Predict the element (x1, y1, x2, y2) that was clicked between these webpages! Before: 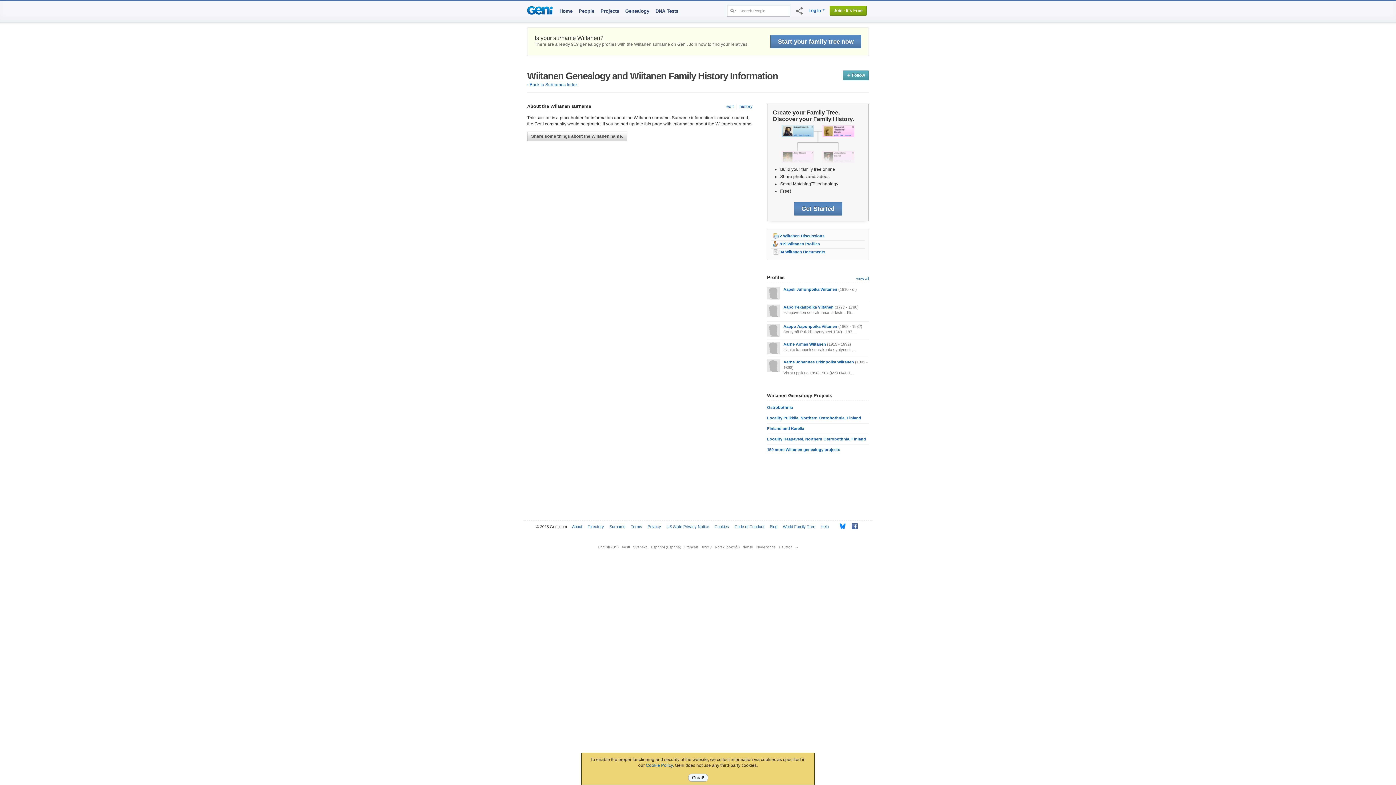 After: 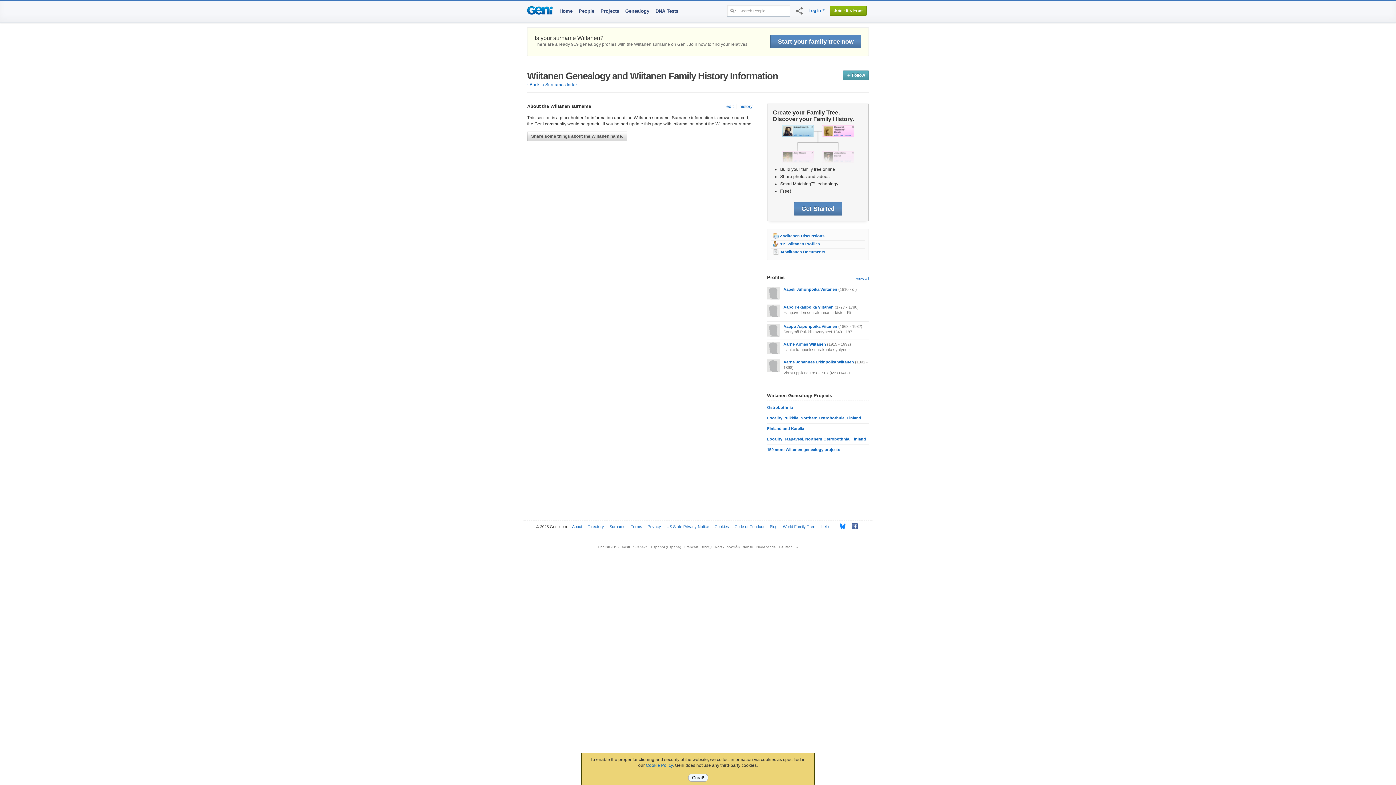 Action: label: Svenska bbox: (633, 545, 647, 549)